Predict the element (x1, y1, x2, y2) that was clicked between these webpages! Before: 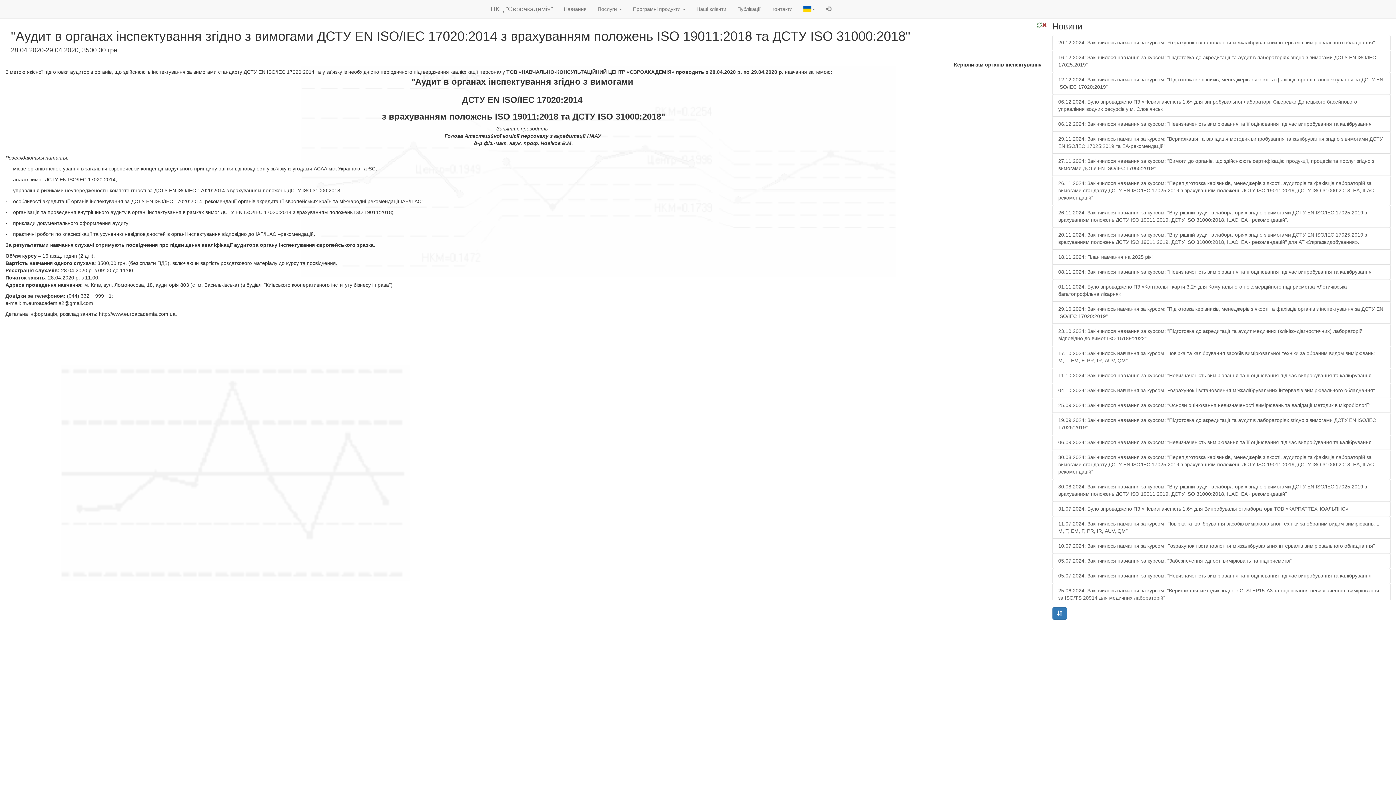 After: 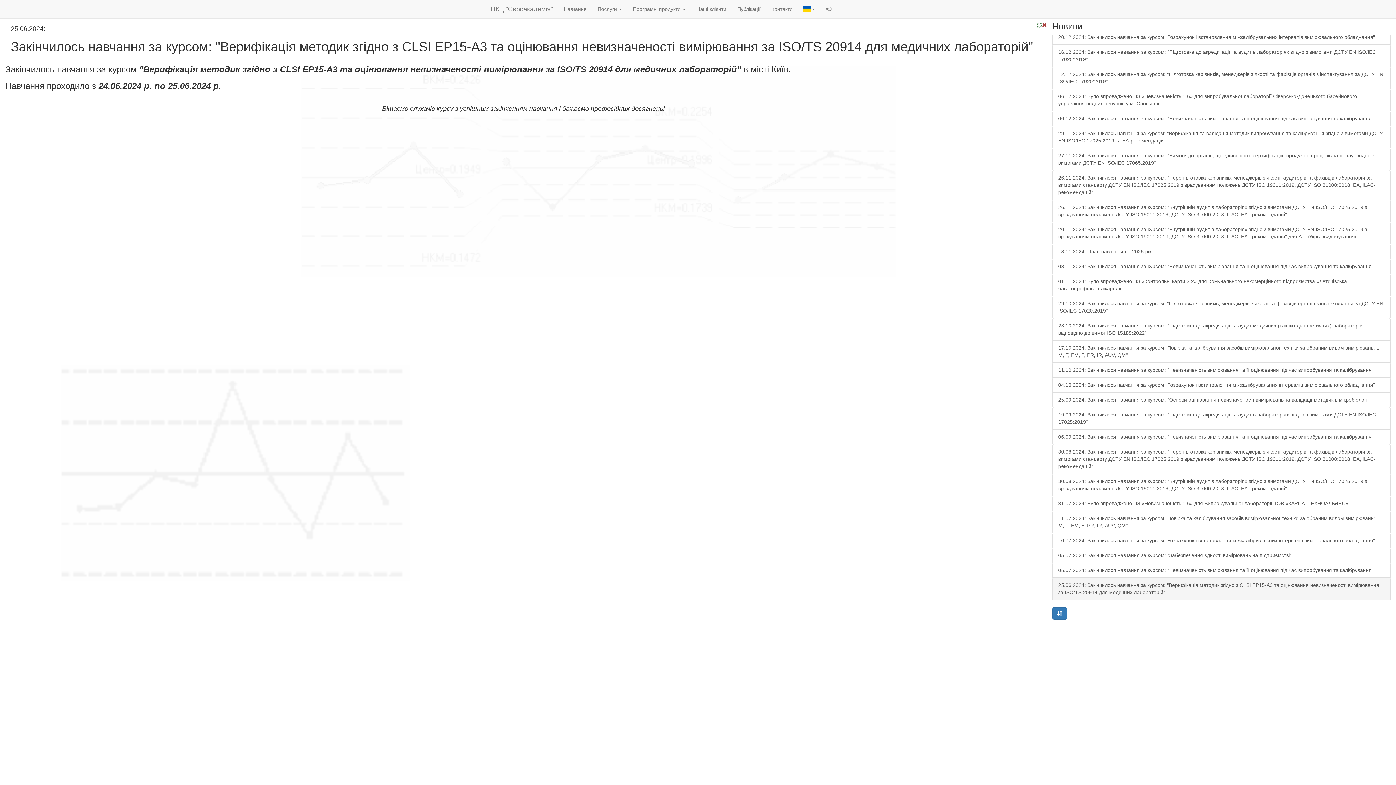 Action: bbox: (1052, 583, 1390, 605) label: 25.06.2024: Закінчилось навчання за курсом: "Верифікація методик згідно з CLSI EP15-A3 та оцінювання невизначеності вимірювання за ISО/TS 20914 для медичних лабораторій"